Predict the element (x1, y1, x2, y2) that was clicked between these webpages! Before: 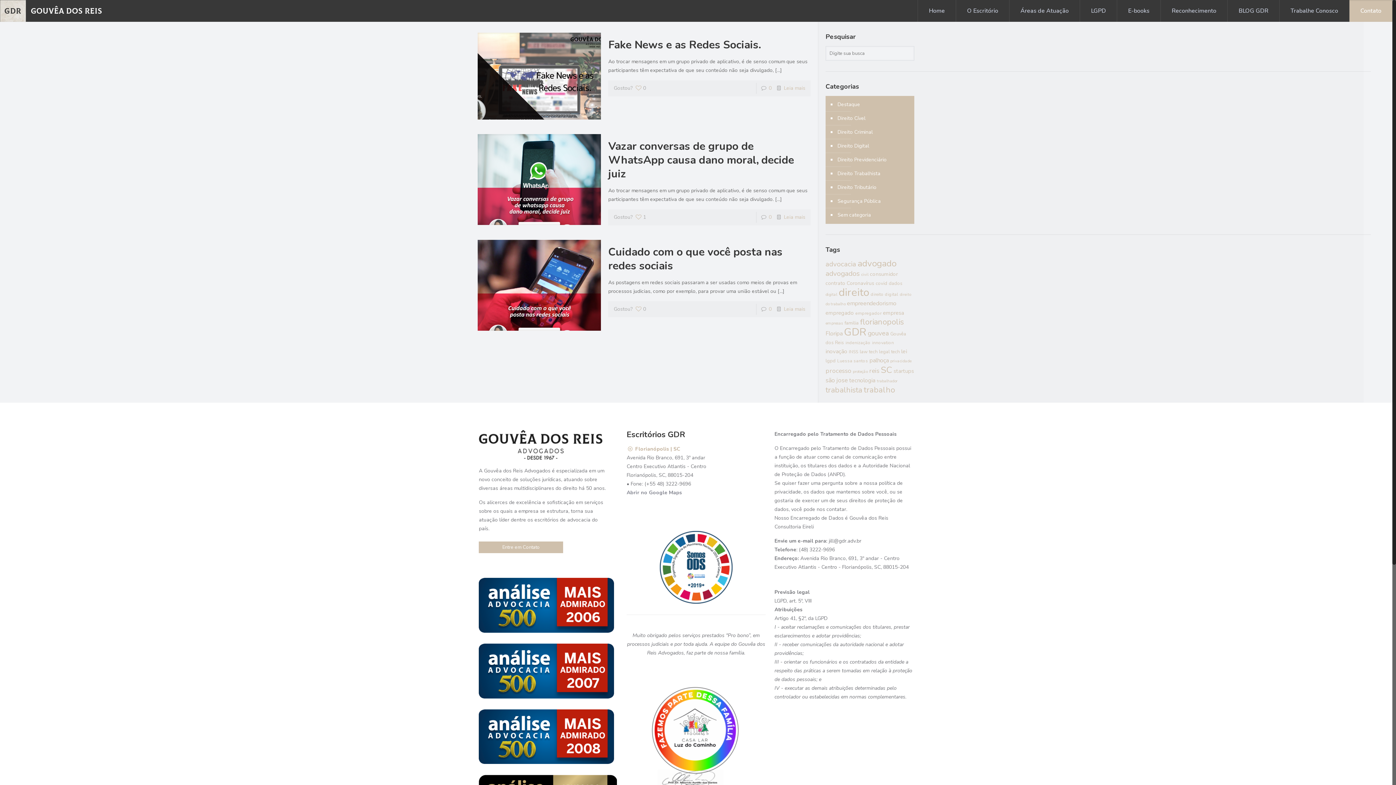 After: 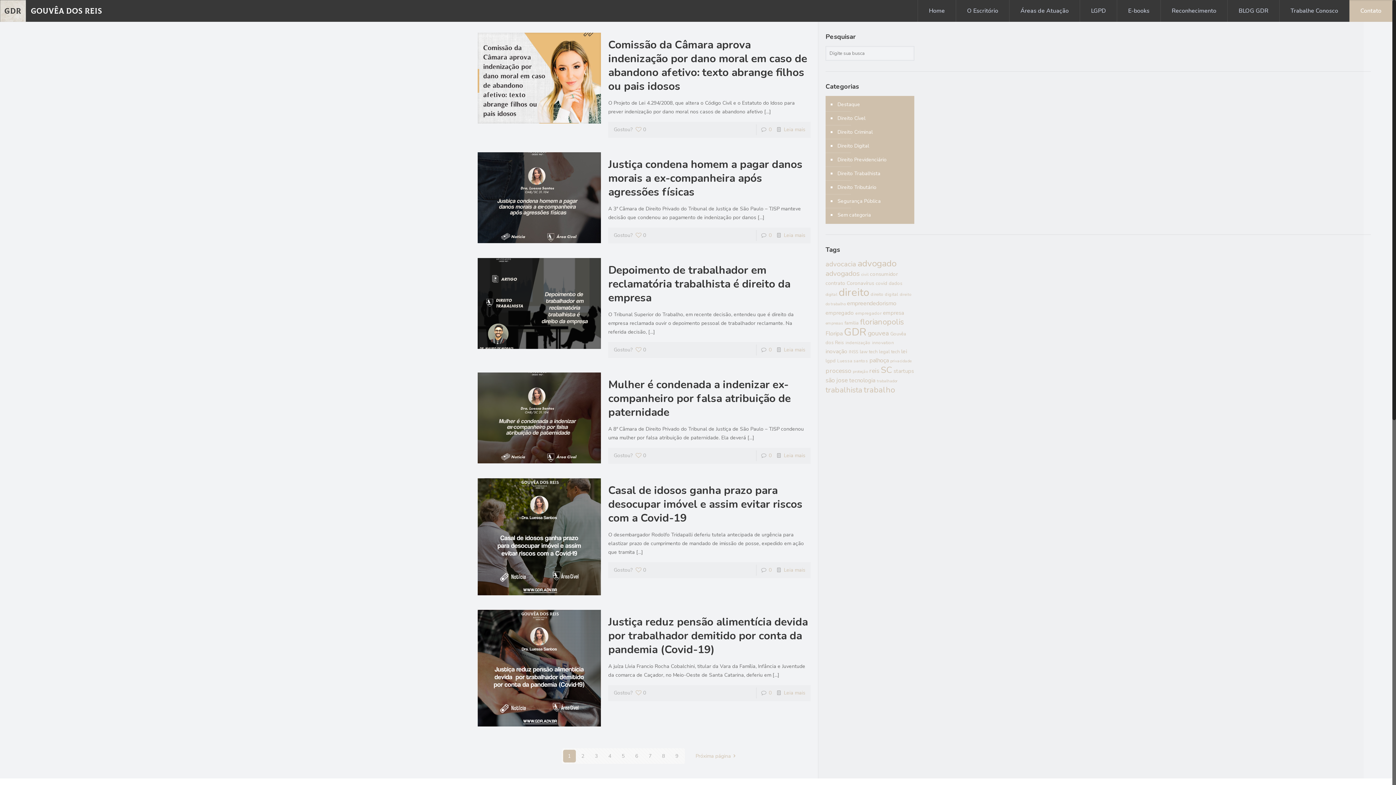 Action: label: processo (52 itens) bbox: (825, 366, 851, 375)